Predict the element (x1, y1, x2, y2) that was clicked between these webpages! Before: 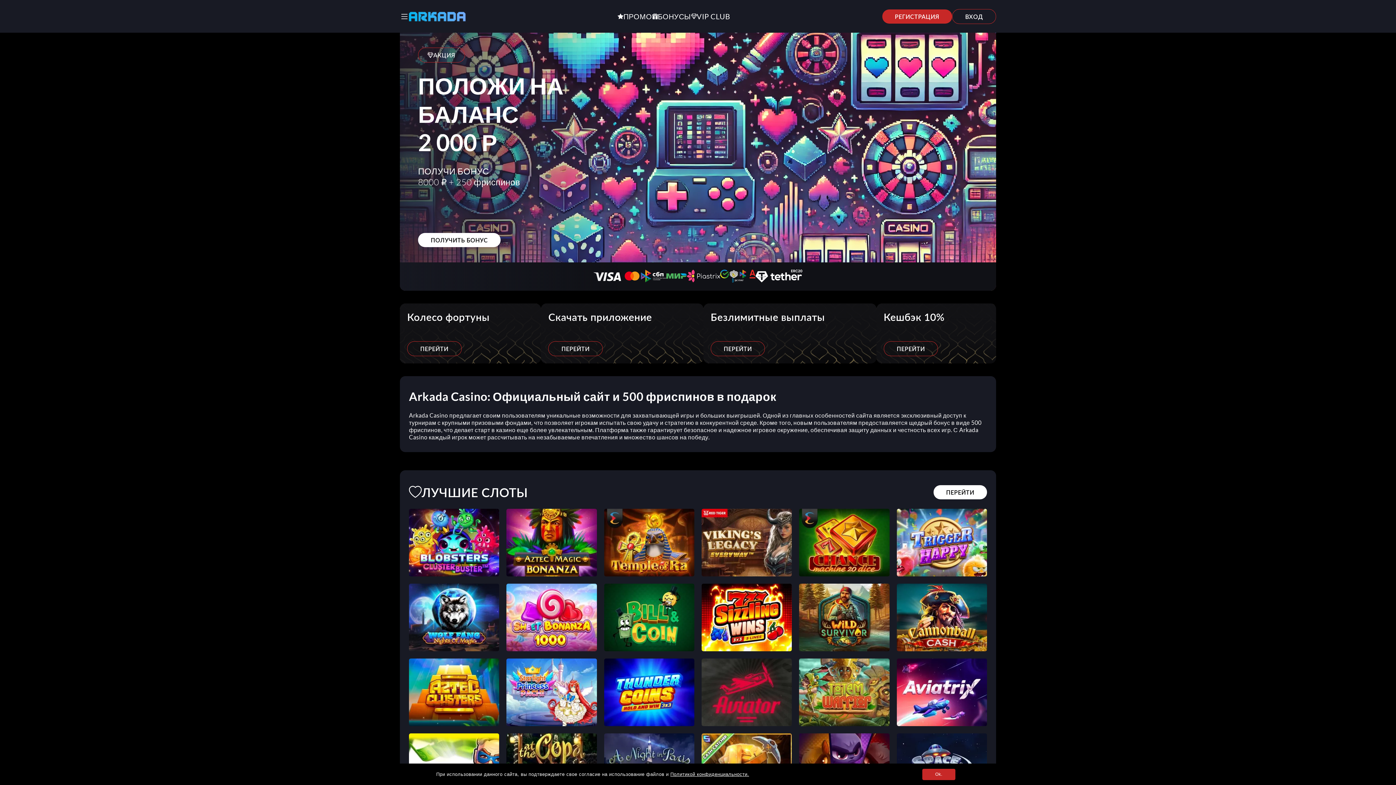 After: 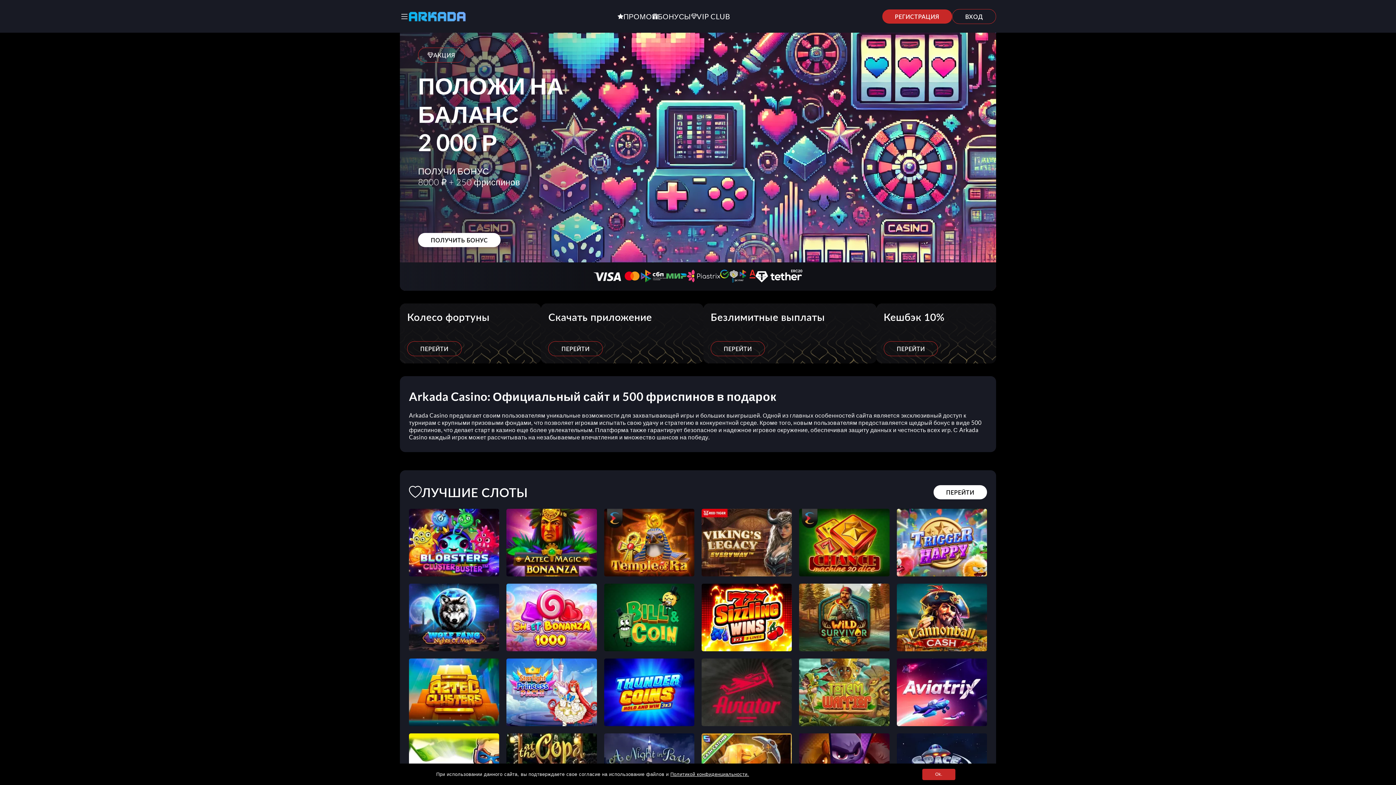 Action: bbox: (407, 341, 461, 356) label: ПЕРЕЙТИ